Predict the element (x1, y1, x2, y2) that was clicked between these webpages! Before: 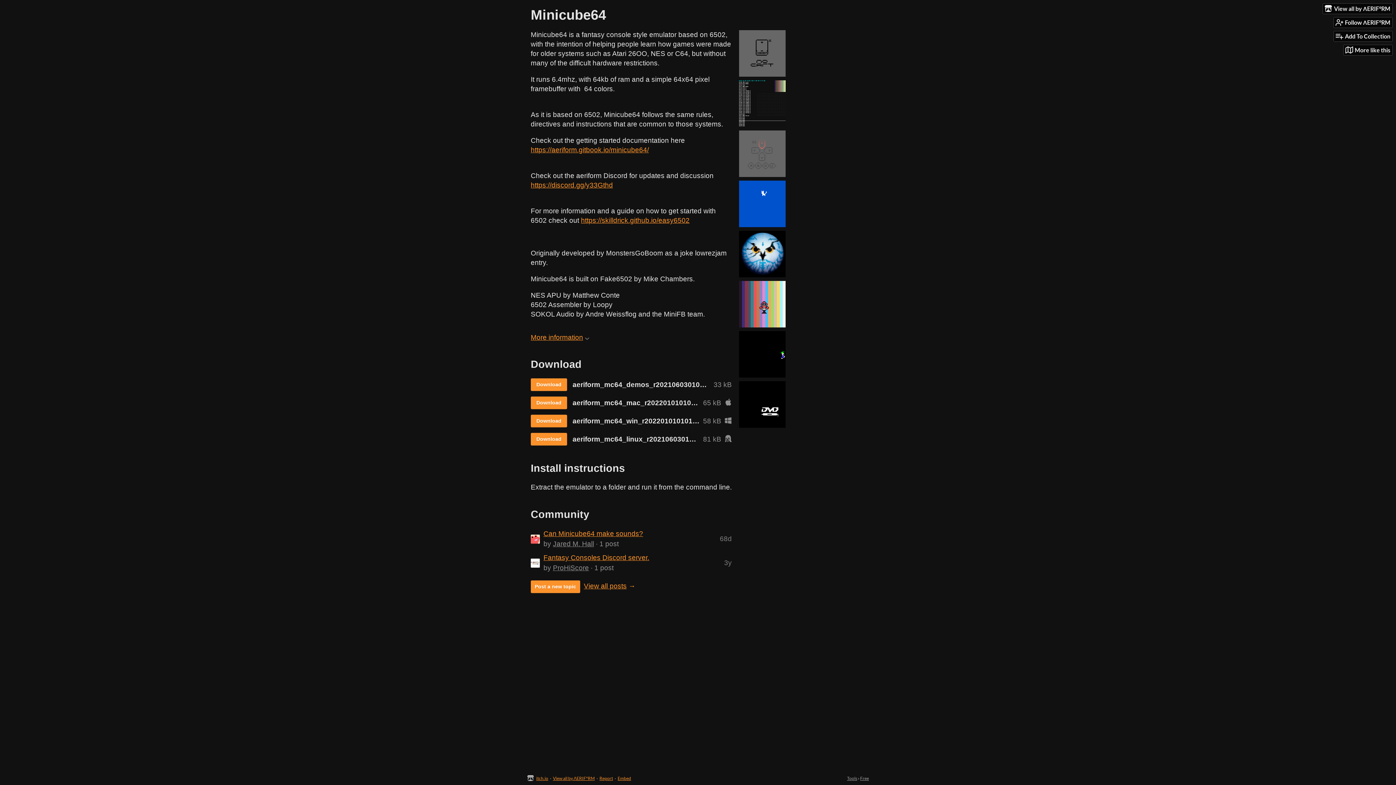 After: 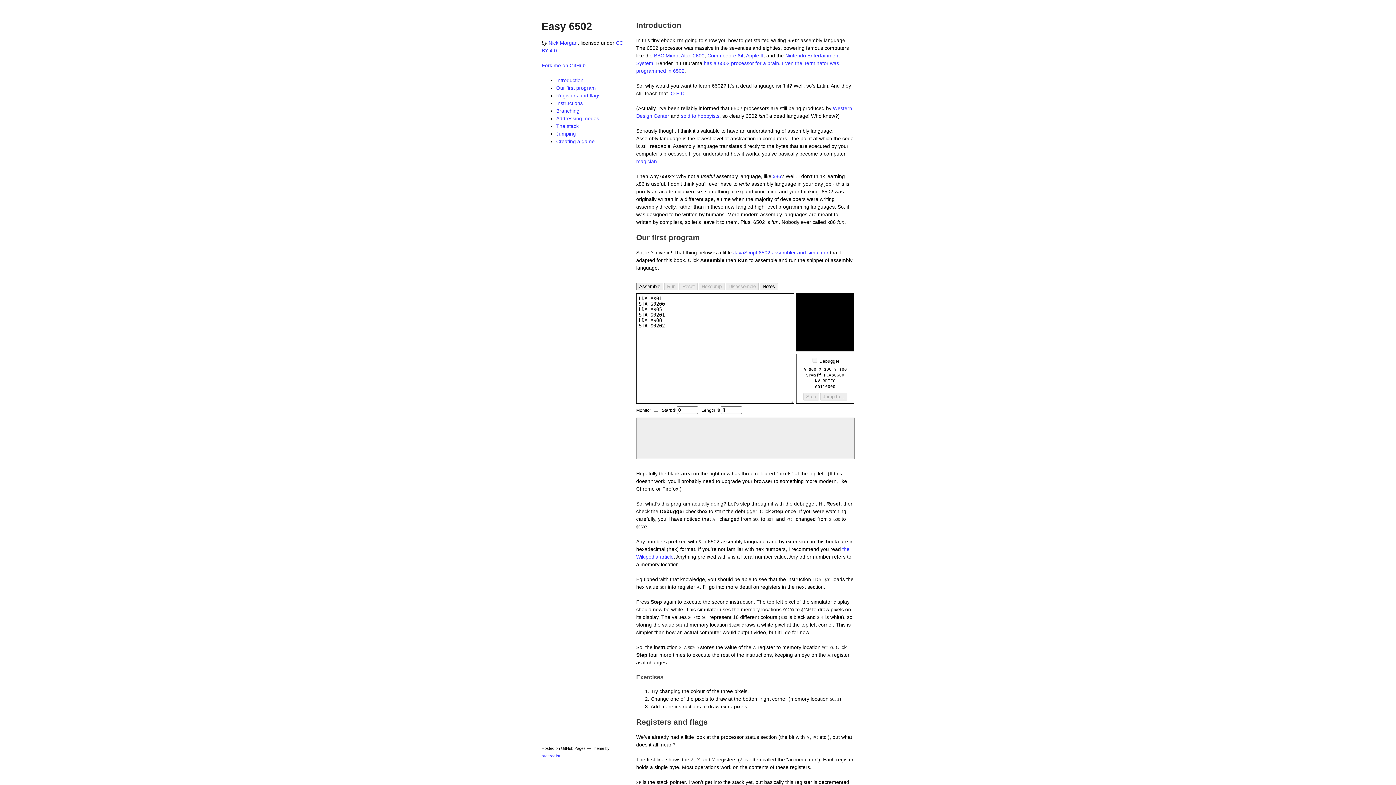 Action: label: https://skilldrick.github.io/easy6502 bbox: (581, 216, 689, 224)